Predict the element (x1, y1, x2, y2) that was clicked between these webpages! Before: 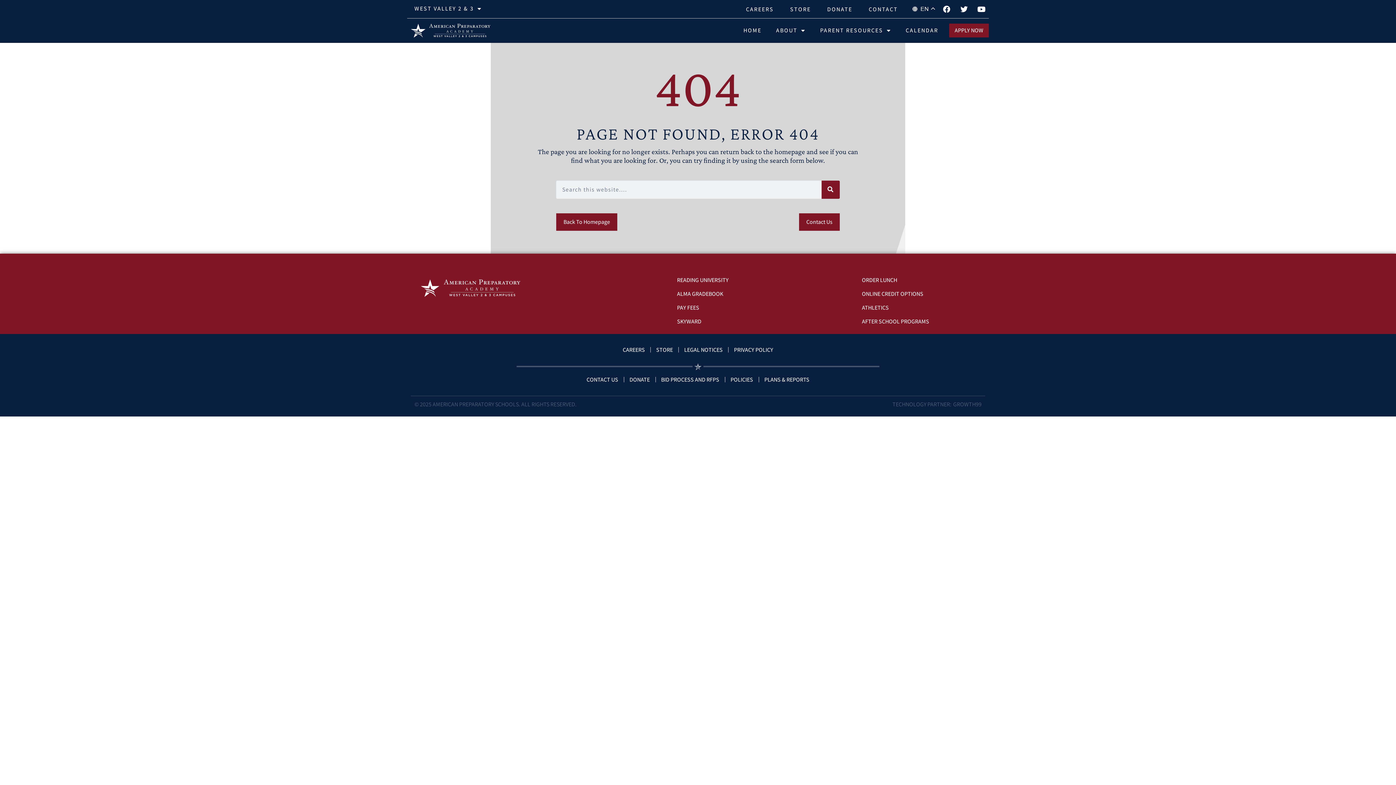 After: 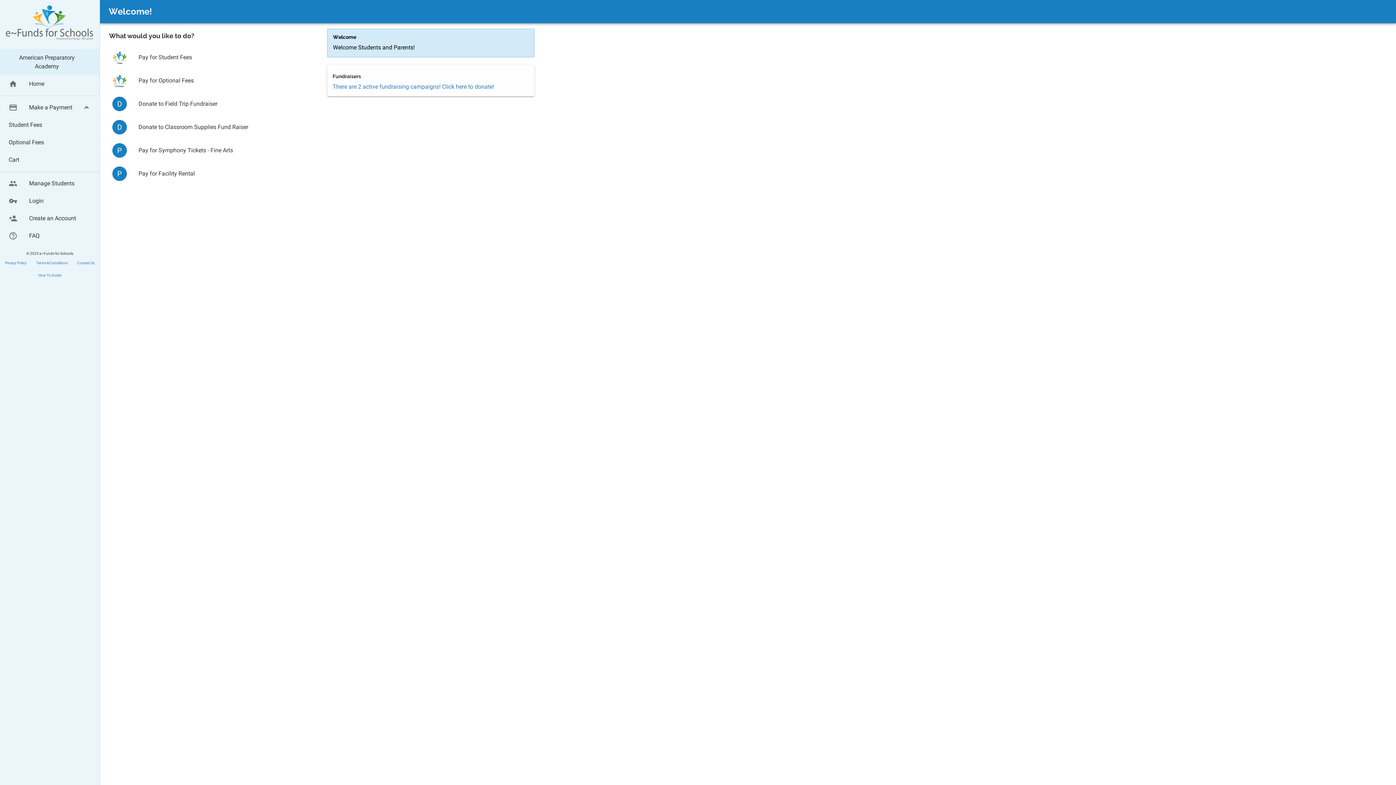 Action: bbox: (677, 302, 699, 312) label: PAY FEES